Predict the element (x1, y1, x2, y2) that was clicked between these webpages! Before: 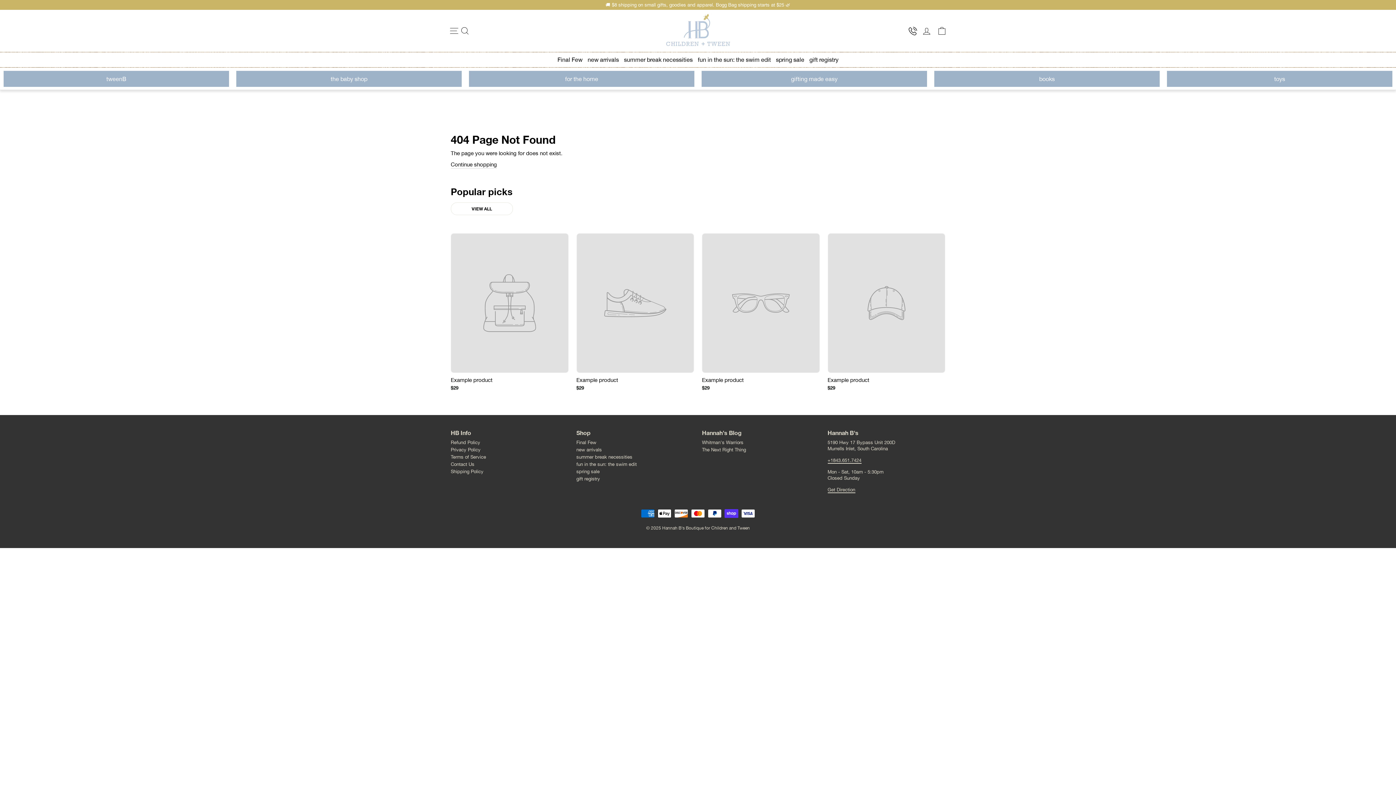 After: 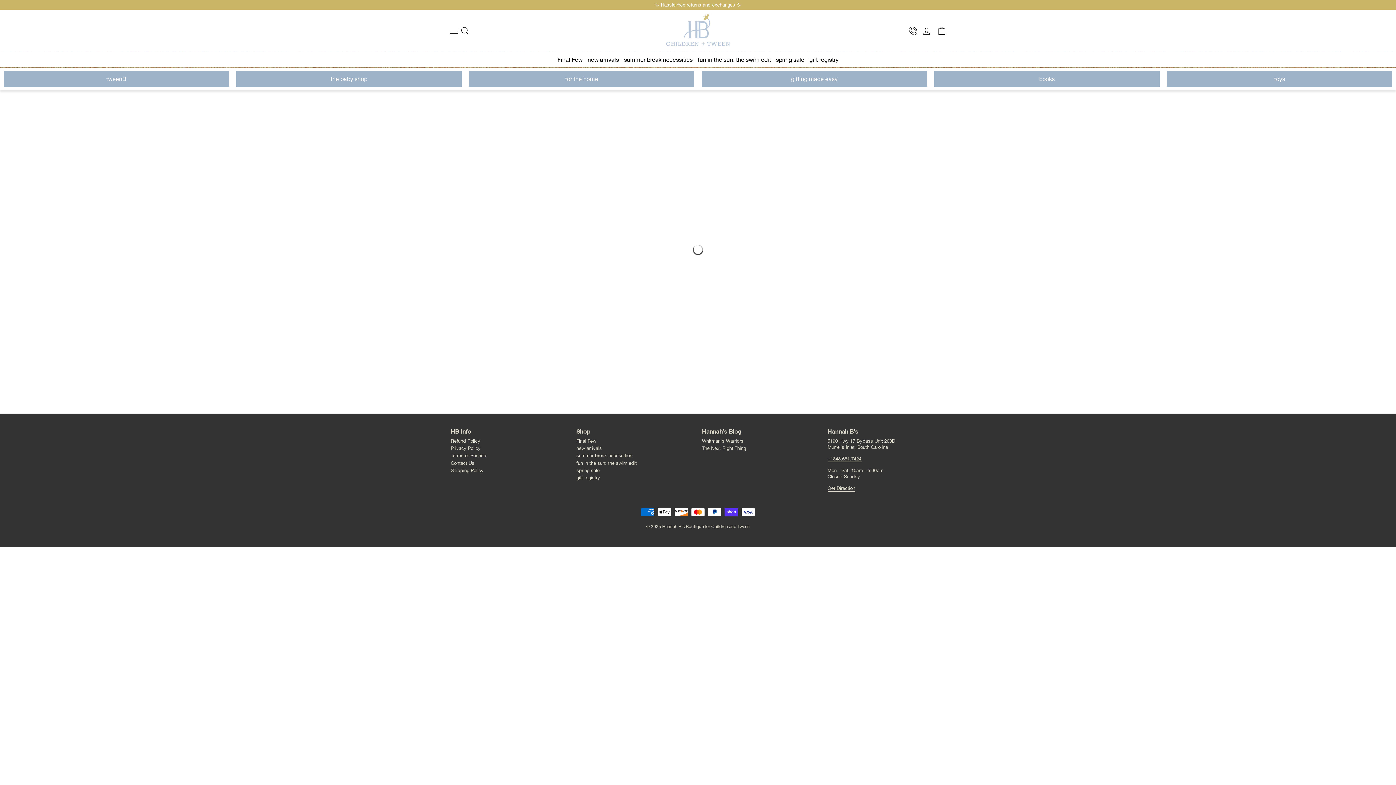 Action: label: spring sale bbox: (773, 52, 807, 67)